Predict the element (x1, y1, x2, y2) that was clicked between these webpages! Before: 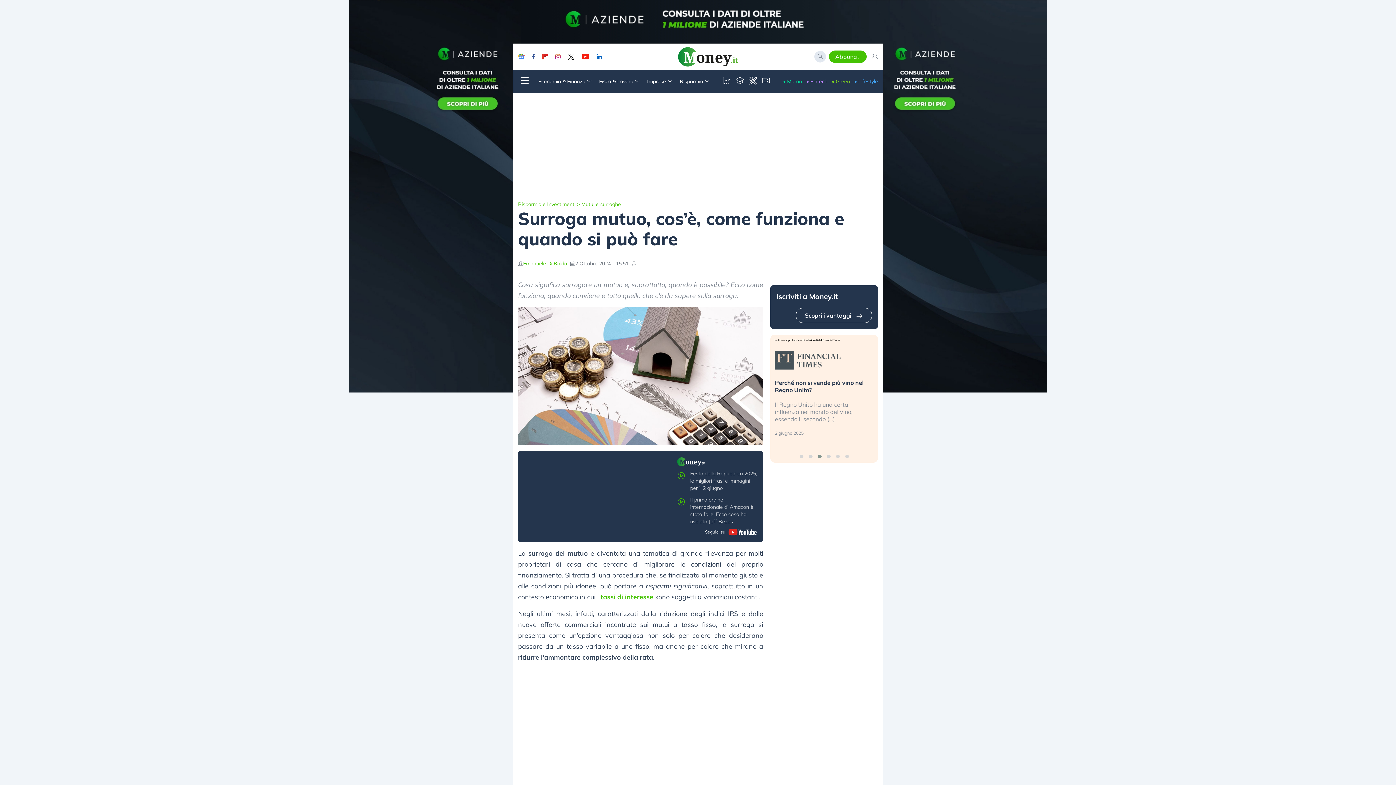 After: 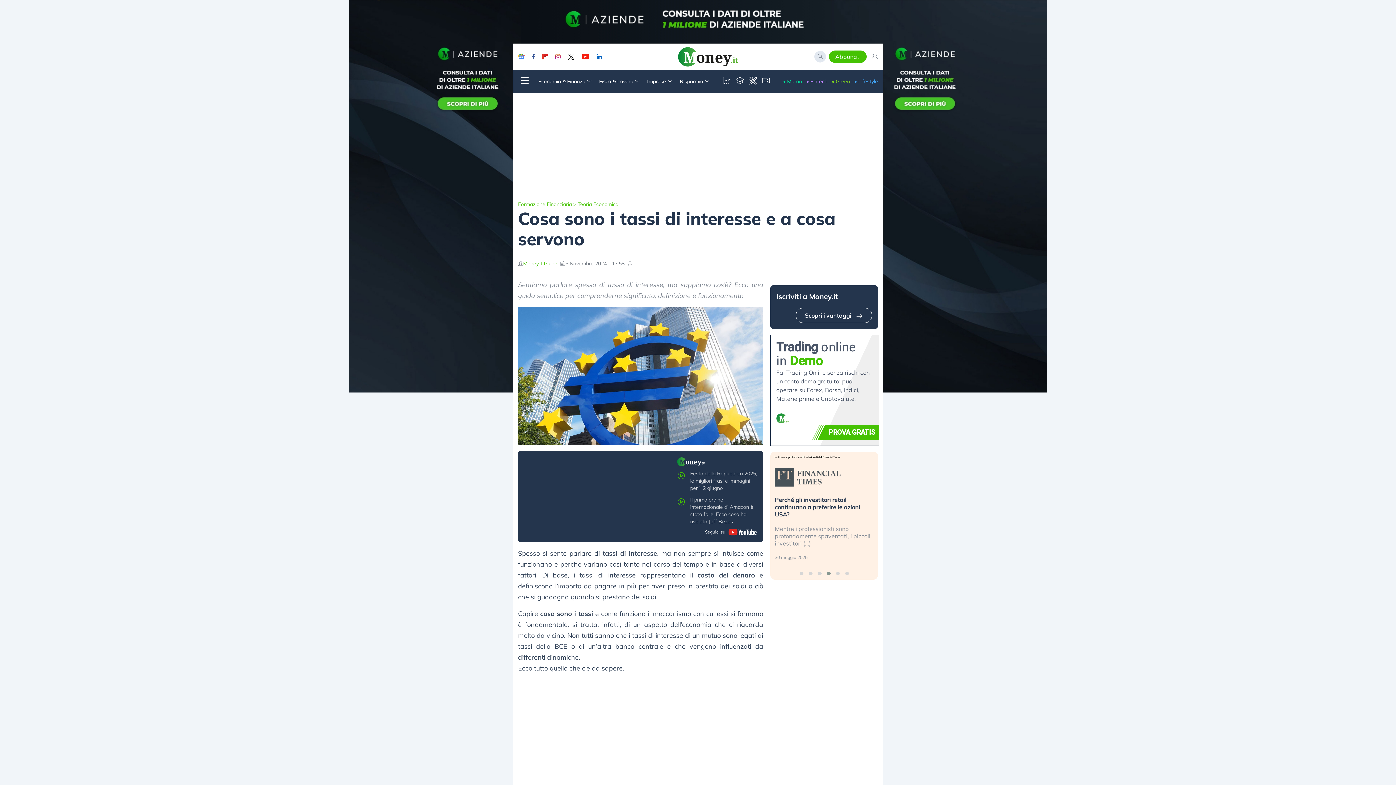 Action: bbox: (600, 593, 653, 601) label: tassi di interesse